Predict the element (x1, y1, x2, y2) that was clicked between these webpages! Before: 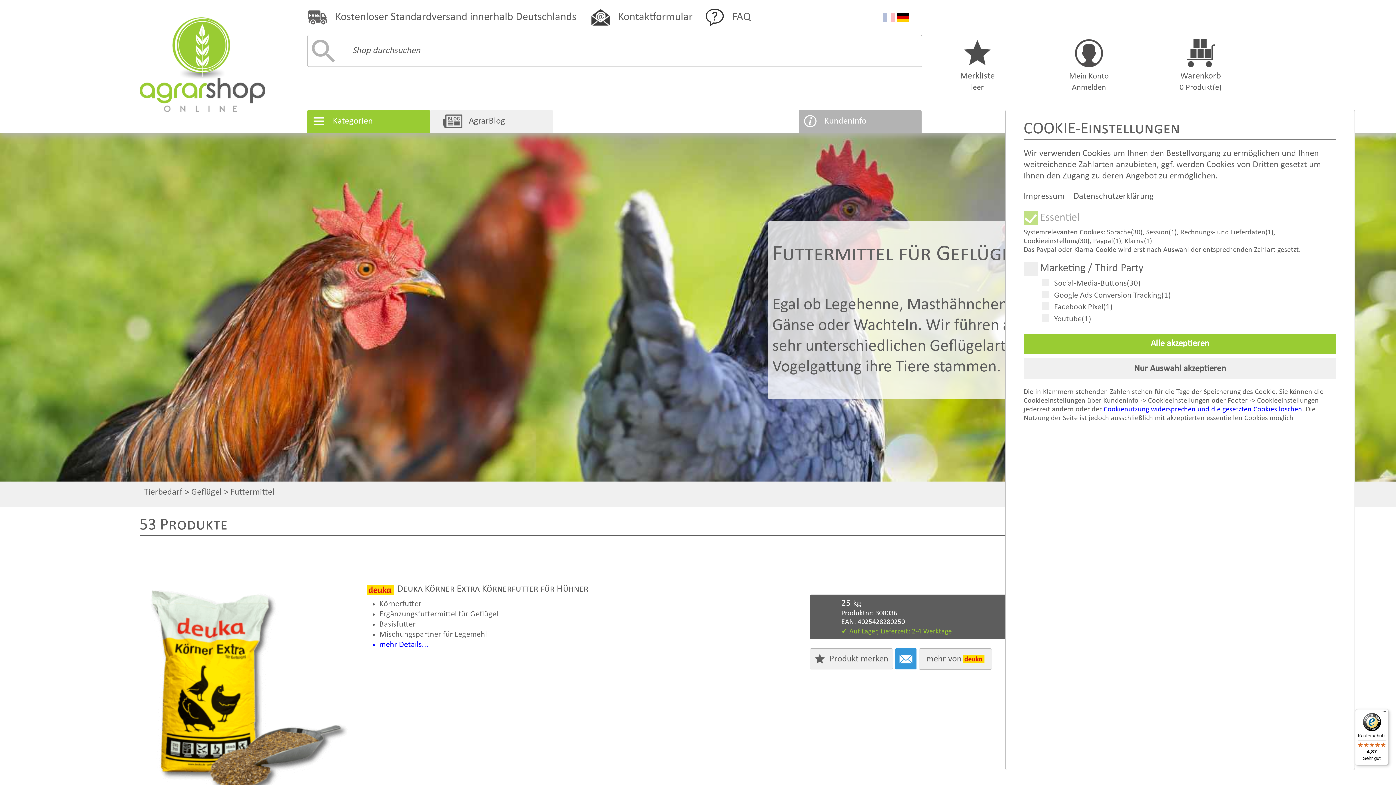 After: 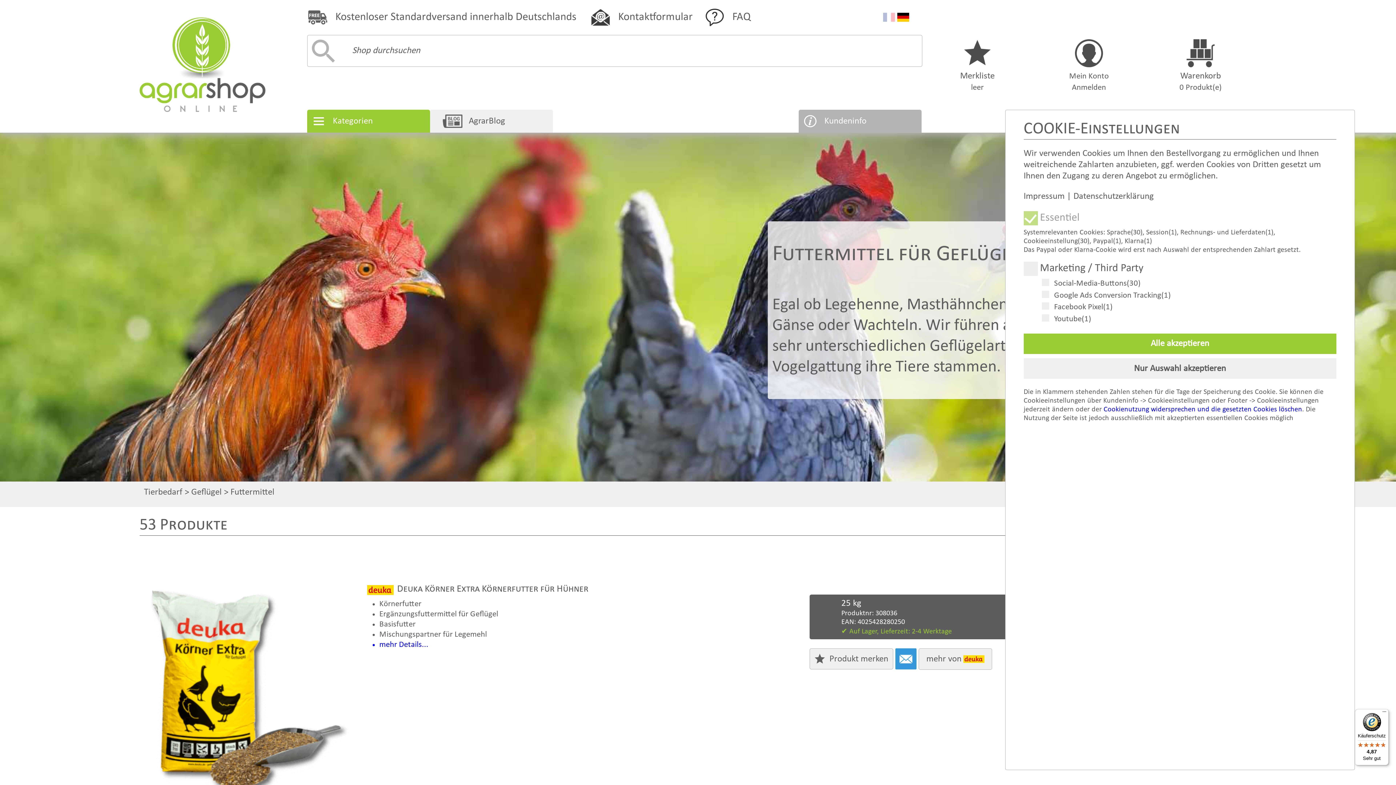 Action: label: Käuferschutz

4,87

Sehr gut bbox: (1355, 709, 1389, 765)